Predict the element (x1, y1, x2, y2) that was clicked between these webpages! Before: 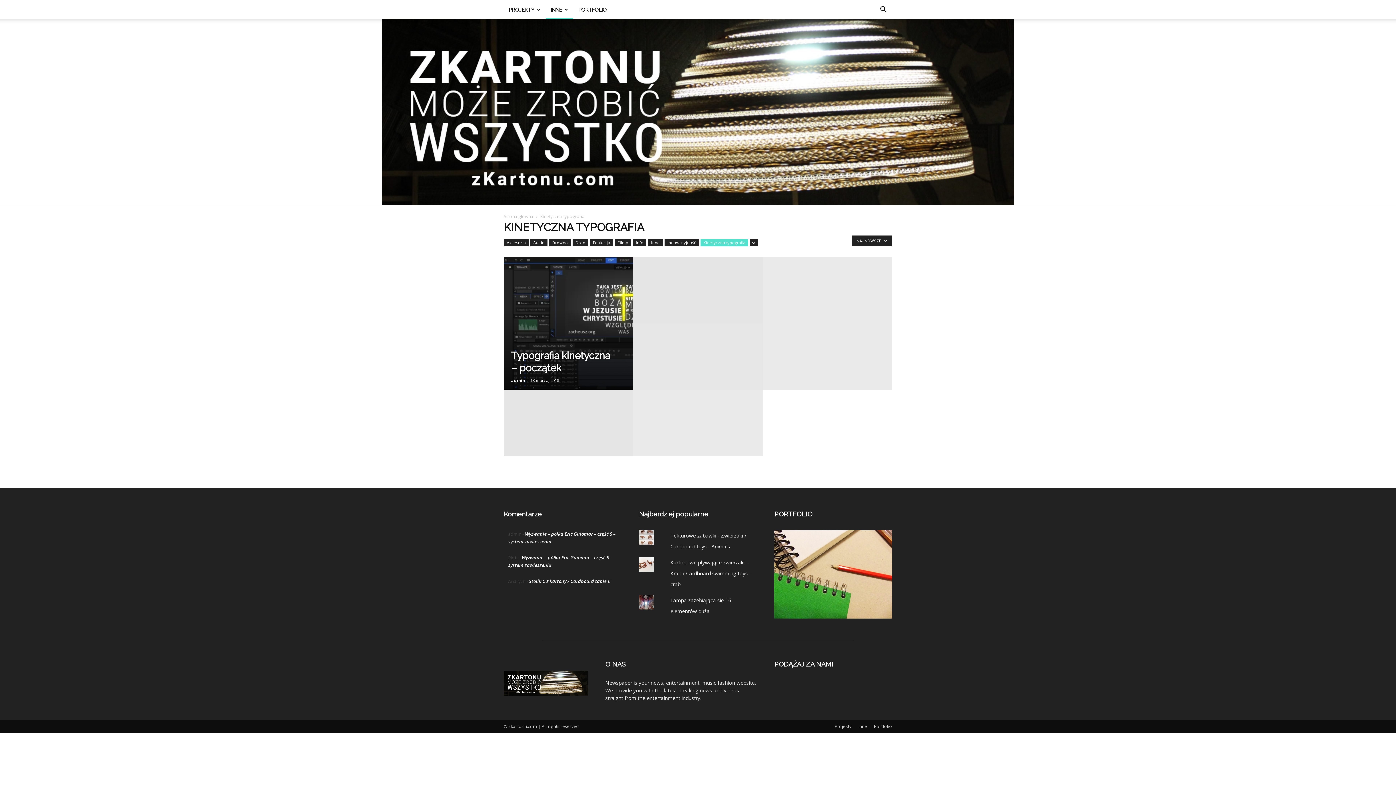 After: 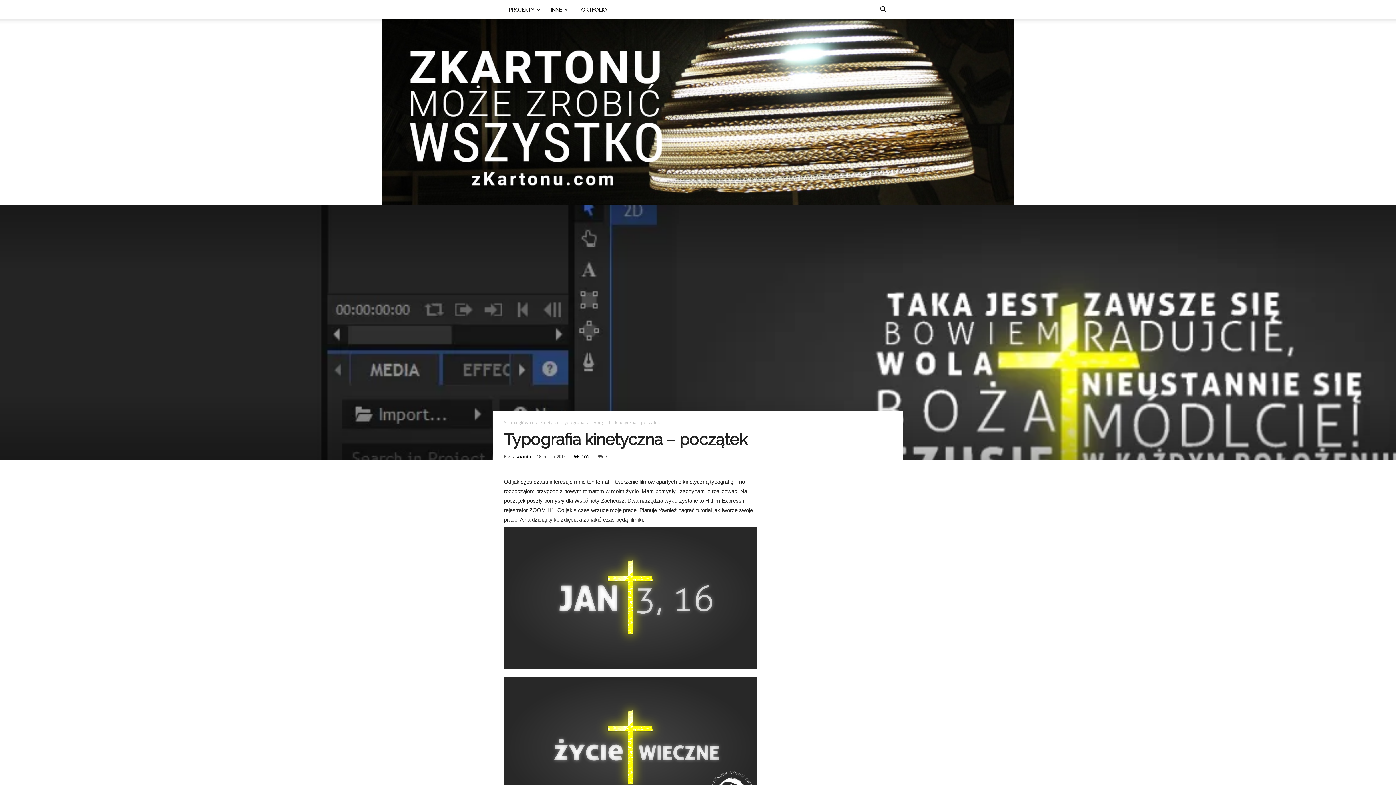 Action: bbox: (504, 257, 633, 389)